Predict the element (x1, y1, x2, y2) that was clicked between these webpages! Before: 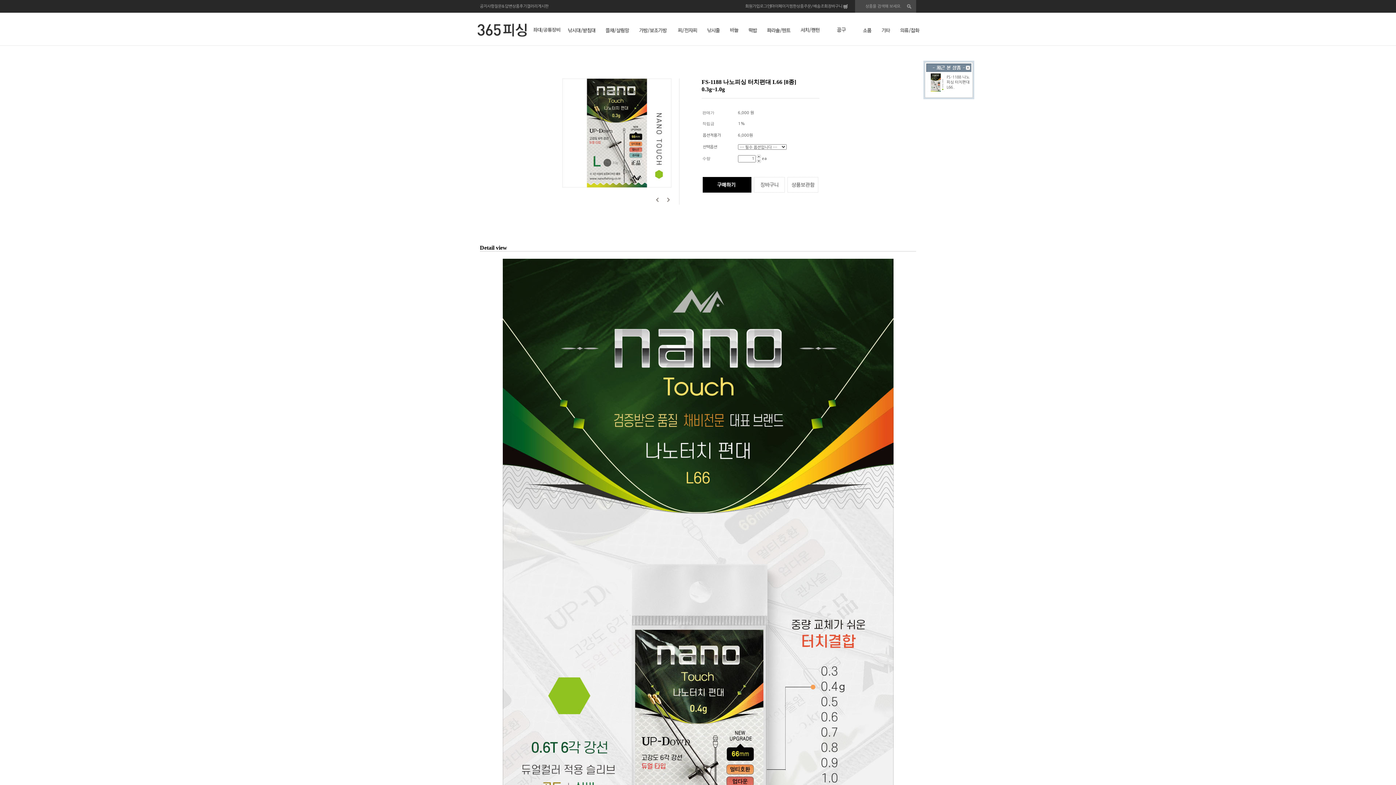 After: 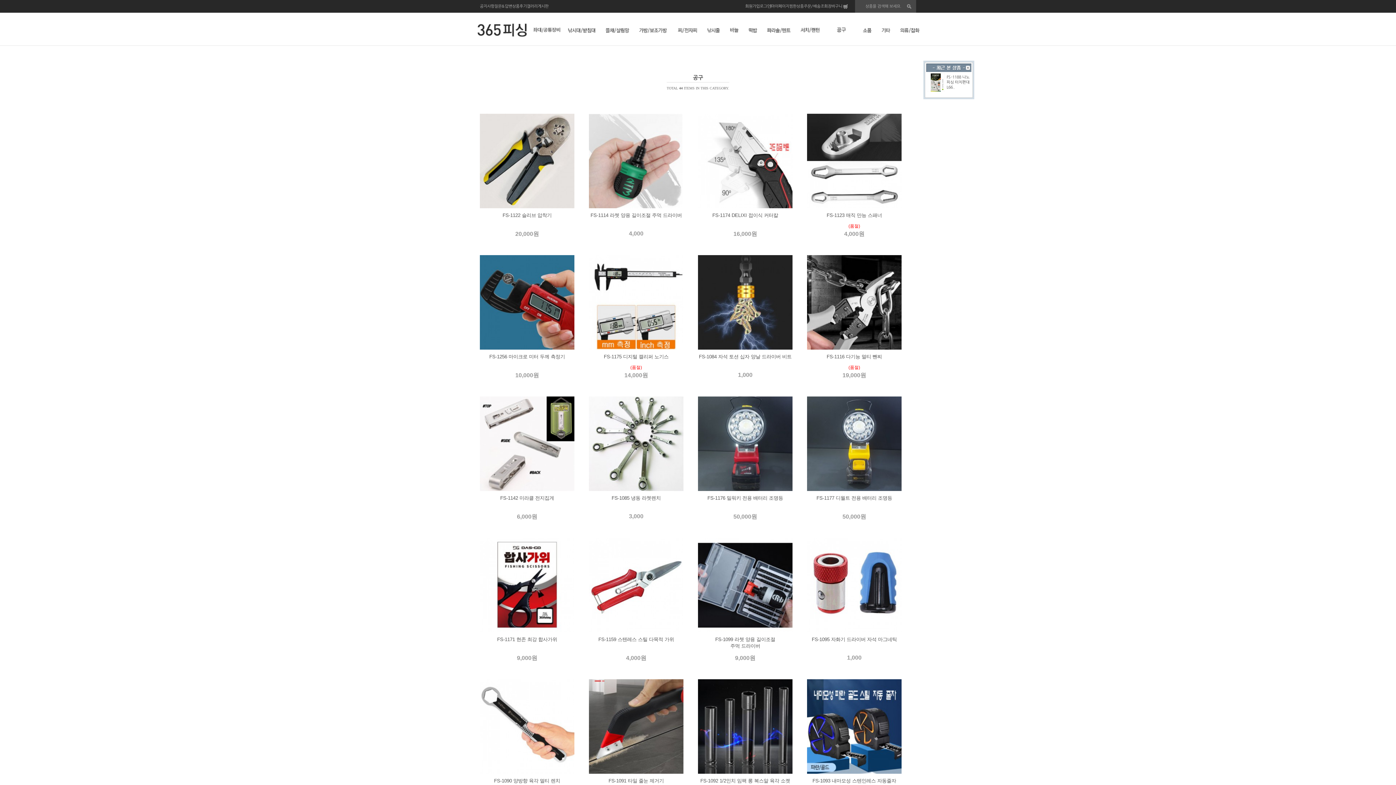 Action: bbox: (825, 34, 857, 38)